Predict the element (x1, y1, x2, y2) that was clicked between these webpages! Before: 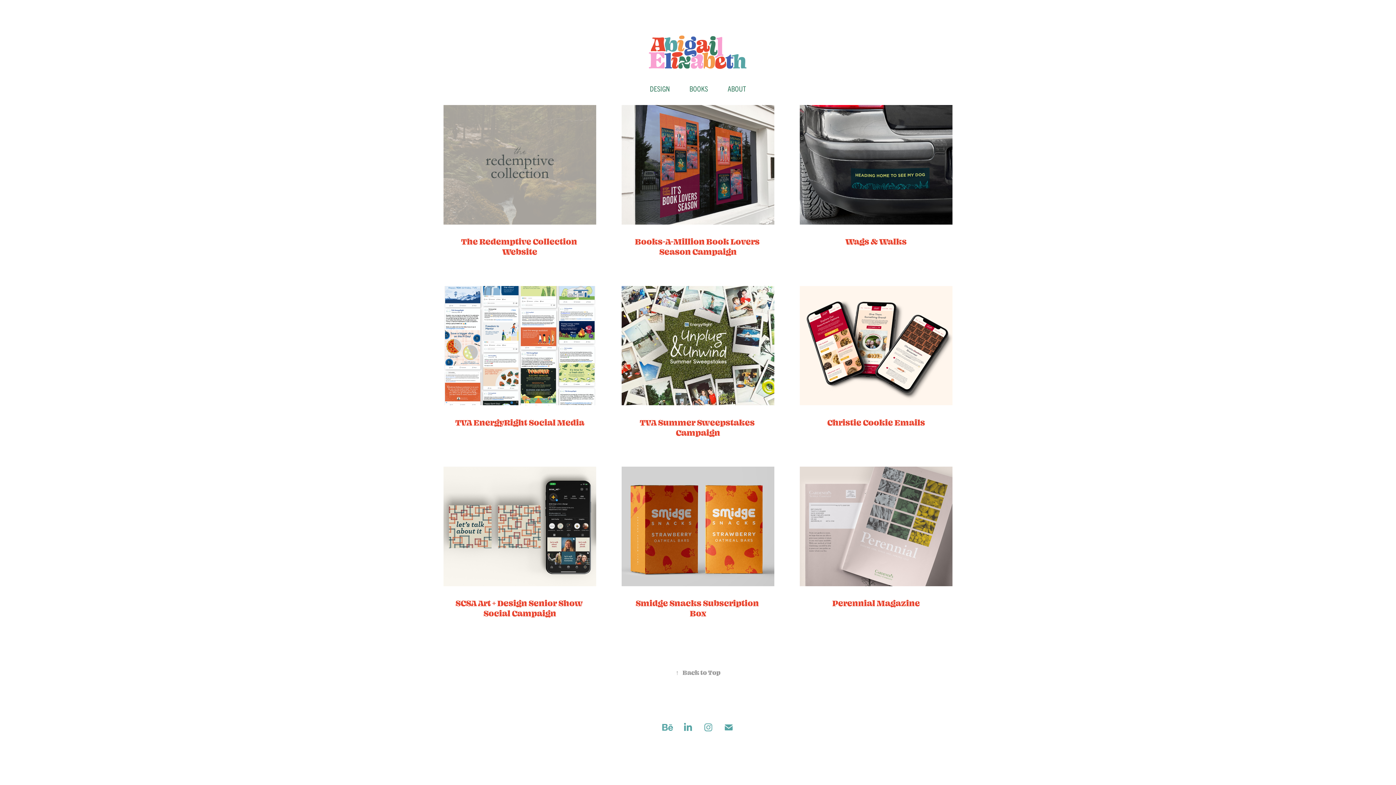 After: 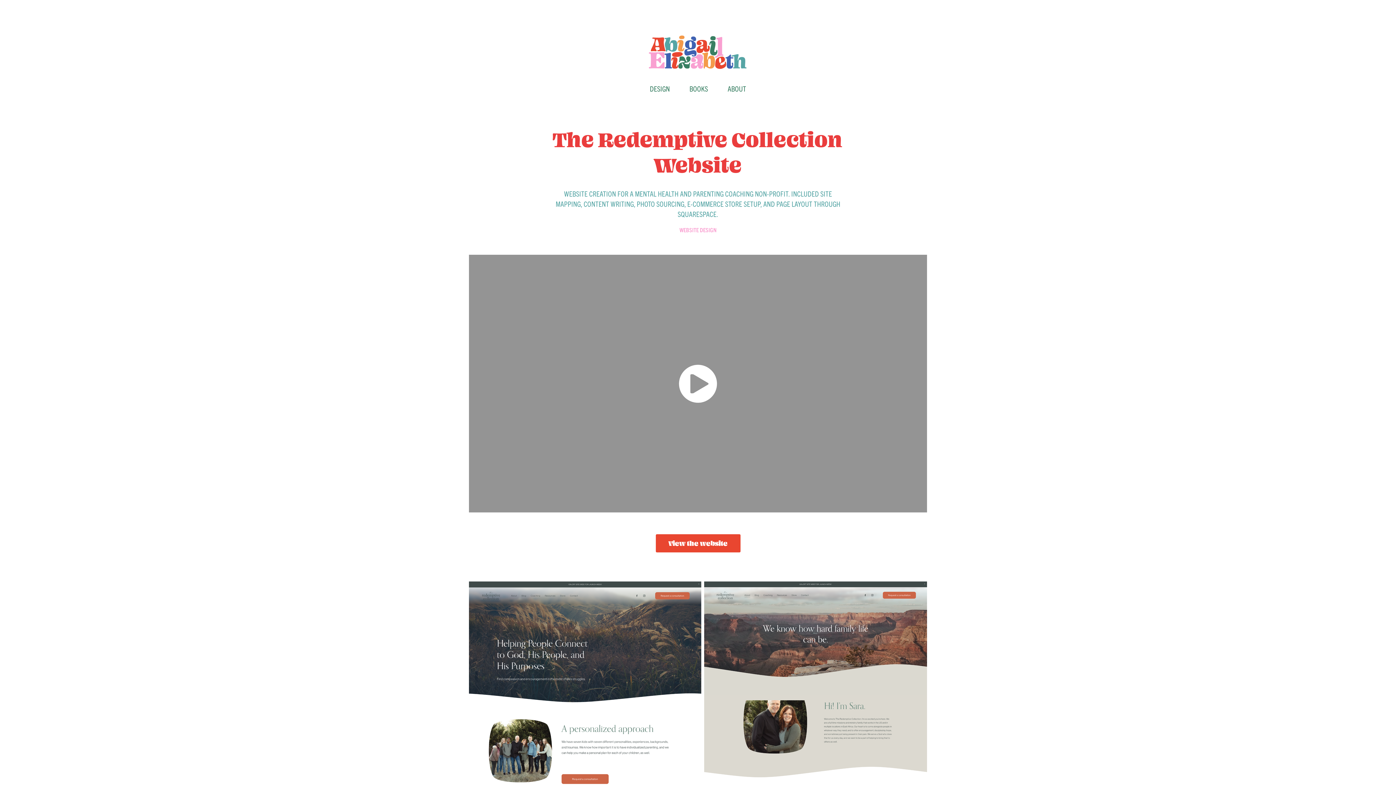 Action: label: The Redemptive Collection Website bbox: (443, 105, 596, 286)